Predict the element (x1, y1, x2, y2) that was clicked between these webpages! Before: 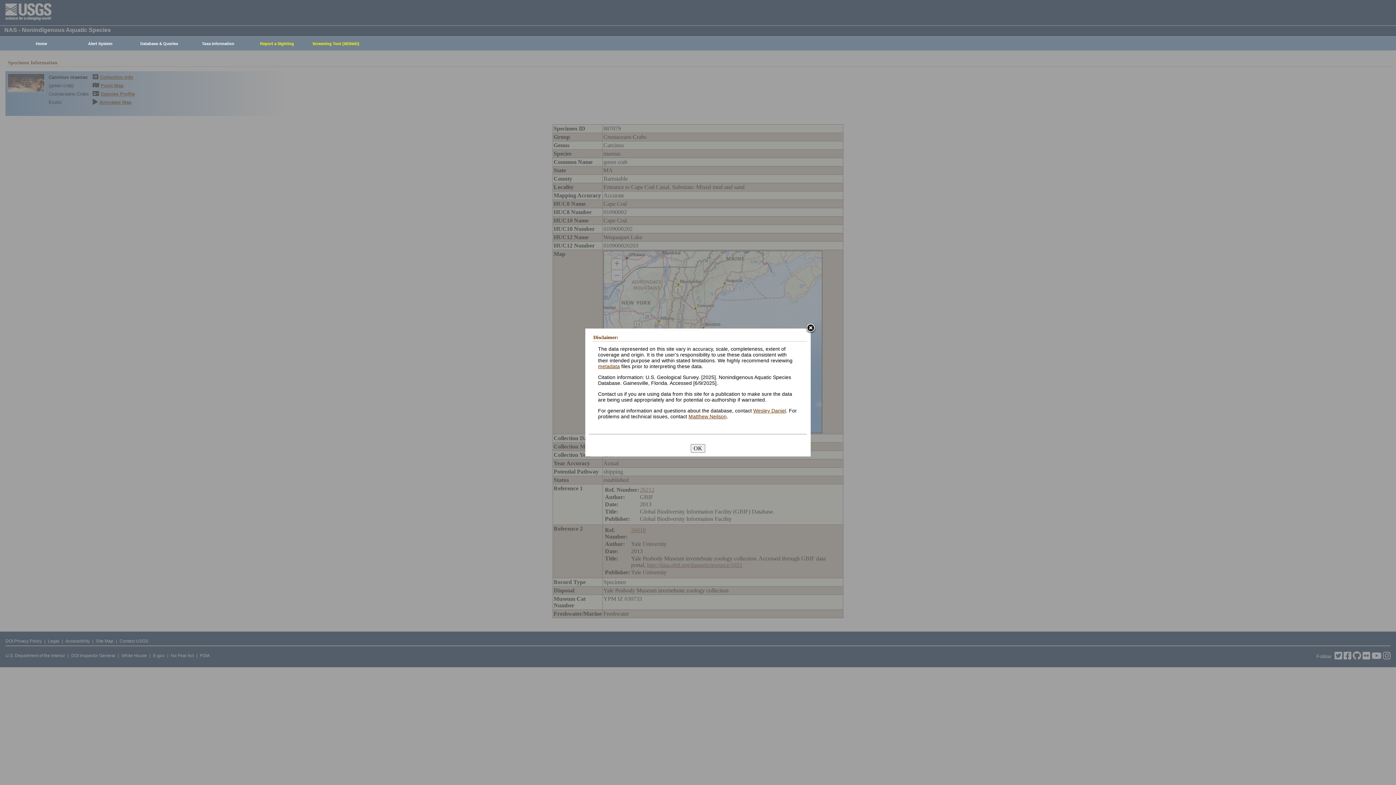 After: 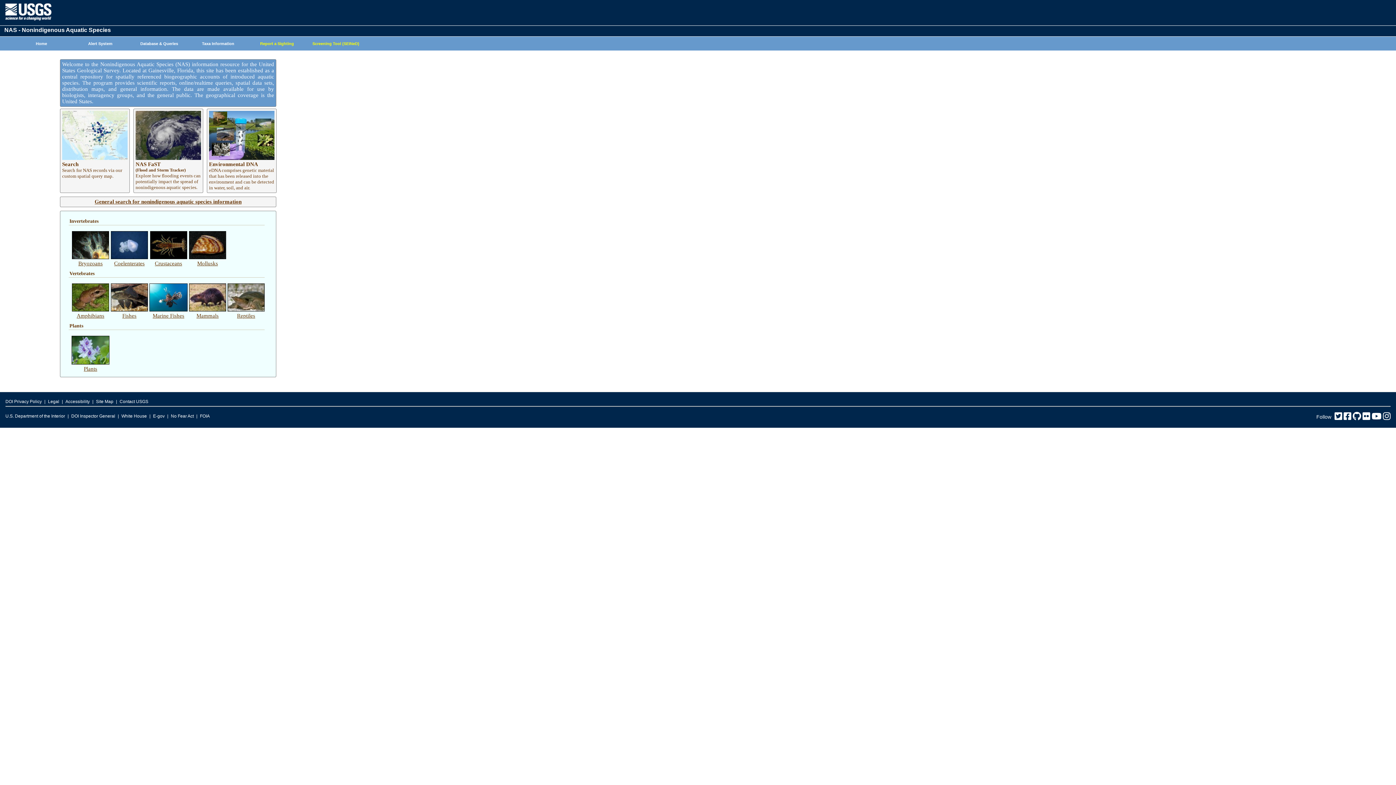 Action: label: Home bbox: (8, 37, 70, 50)